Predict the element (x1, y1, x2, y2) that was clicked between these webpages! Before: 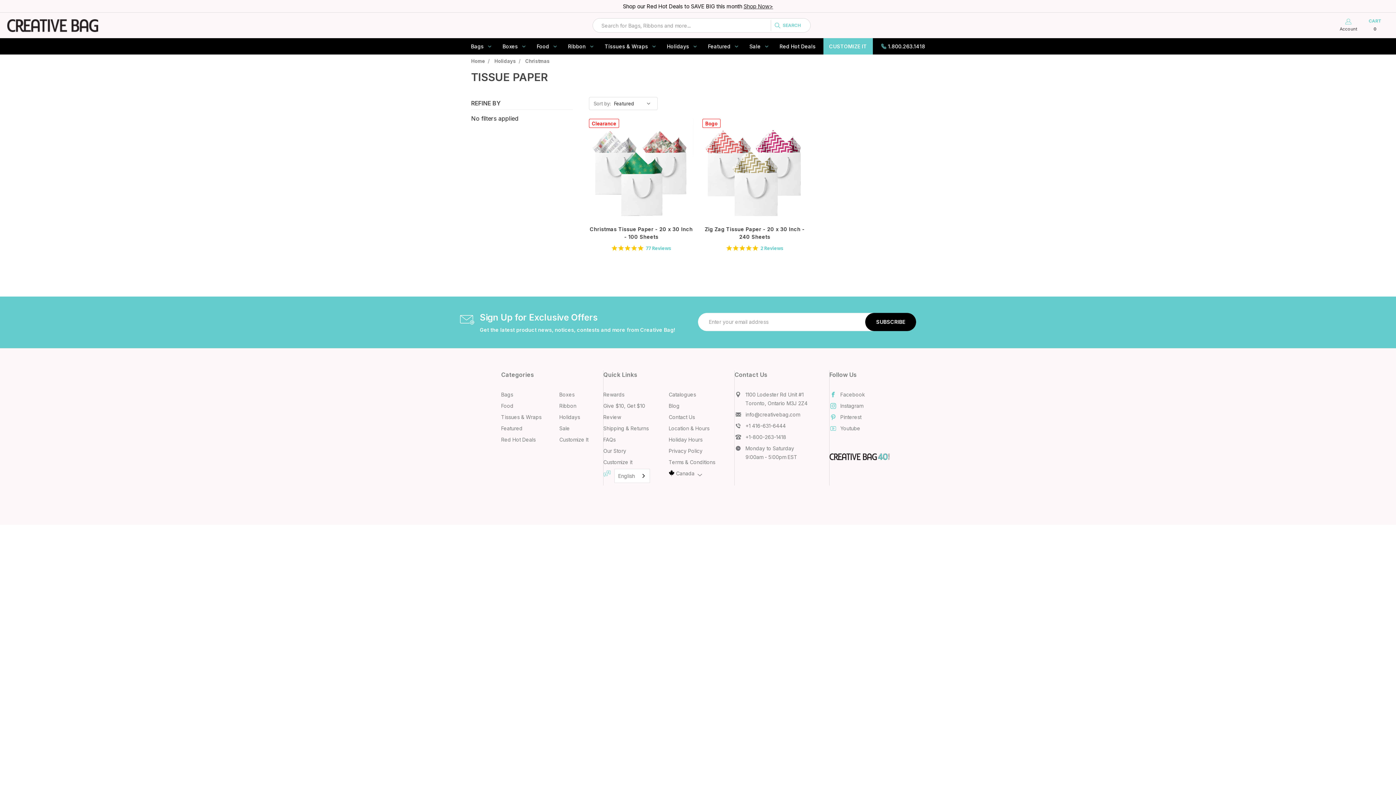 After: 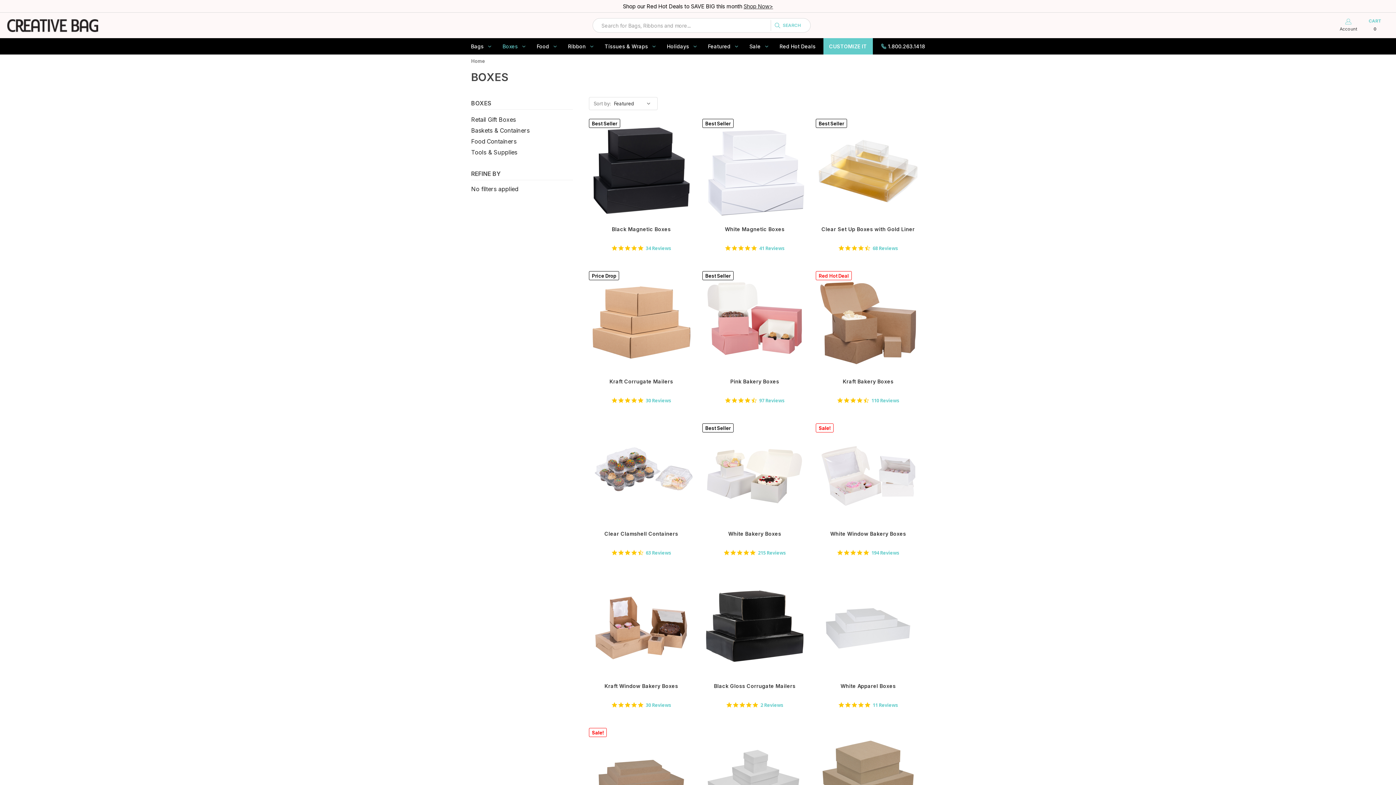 Action: bbox: (559, 391, 574, 397) label: Boxes